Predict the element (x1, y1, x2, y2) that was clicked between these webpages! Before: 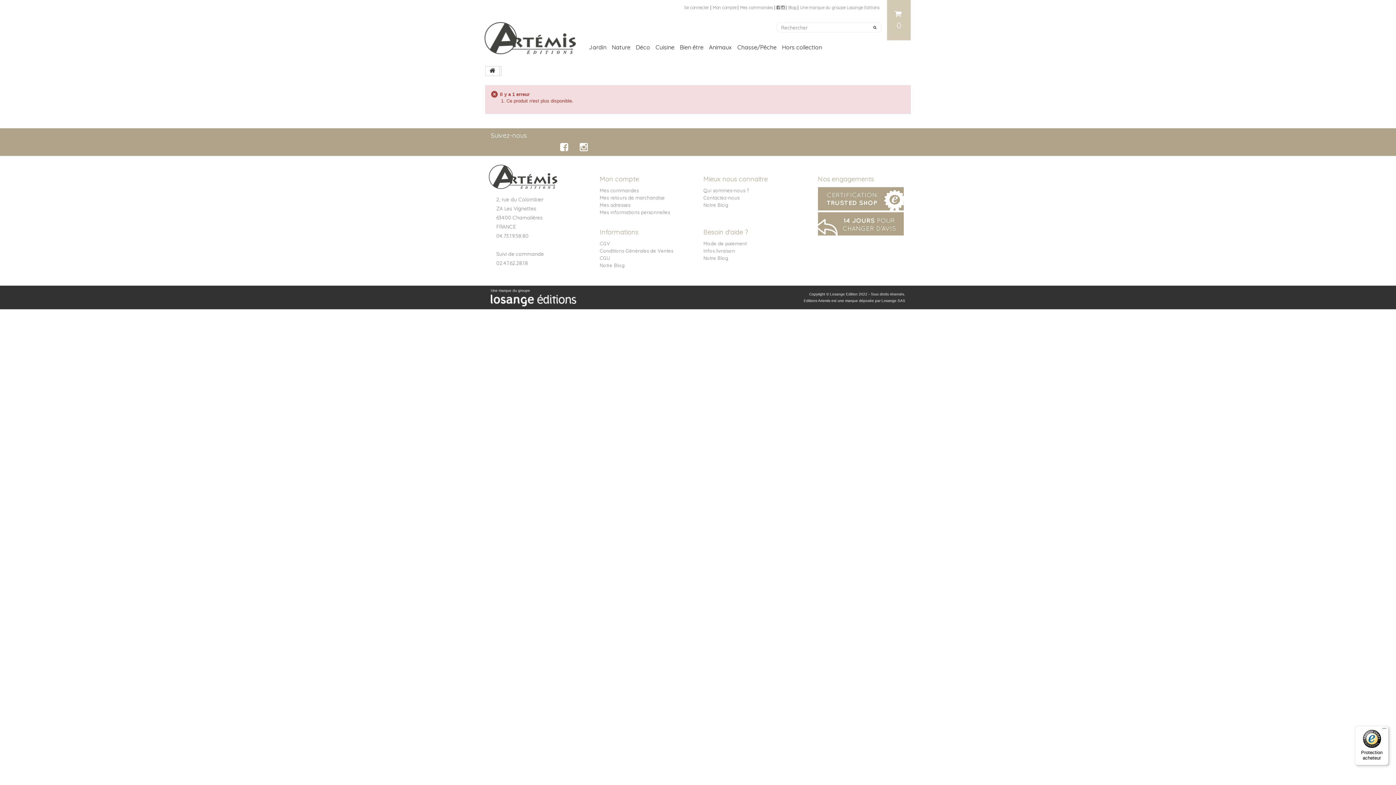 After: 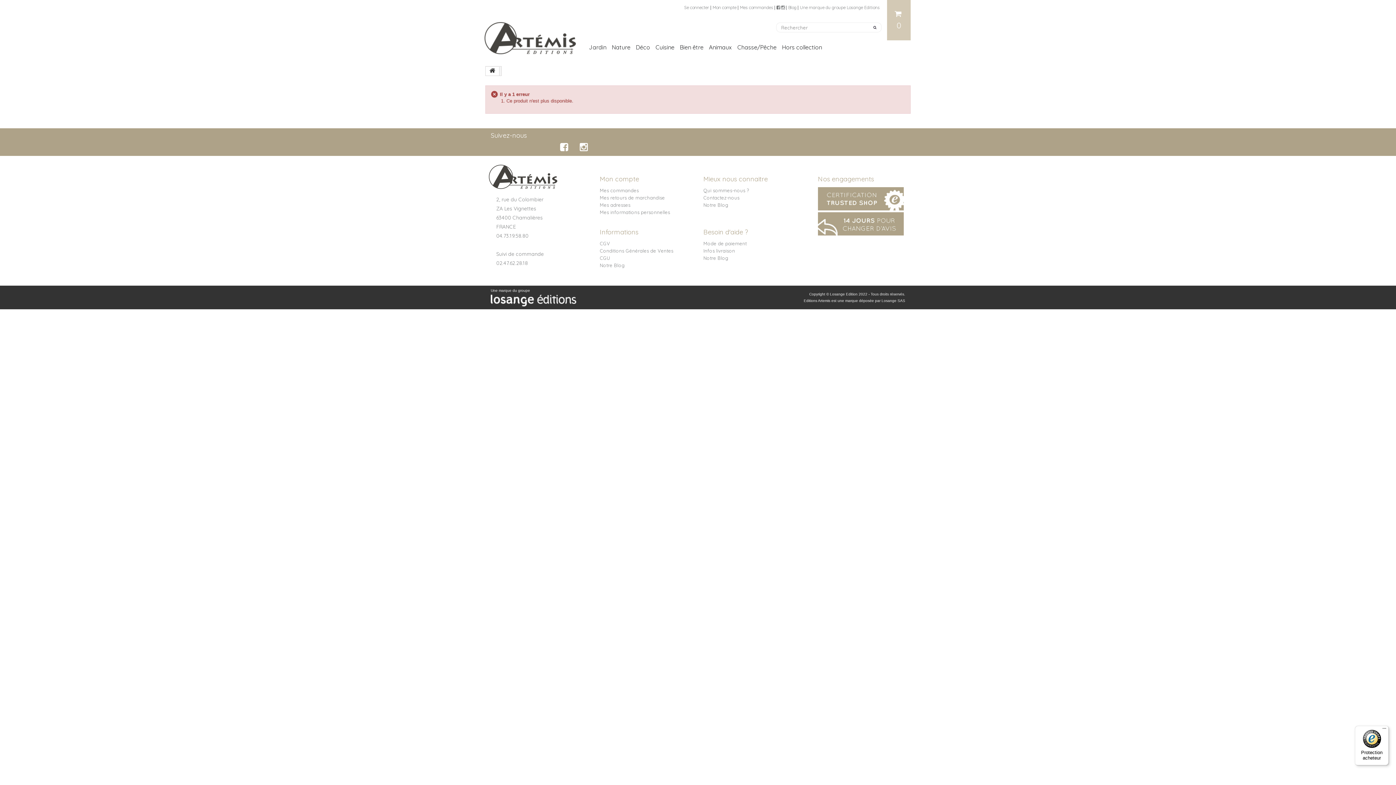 Action: bbox: (560, 141, 570, 152) label:  